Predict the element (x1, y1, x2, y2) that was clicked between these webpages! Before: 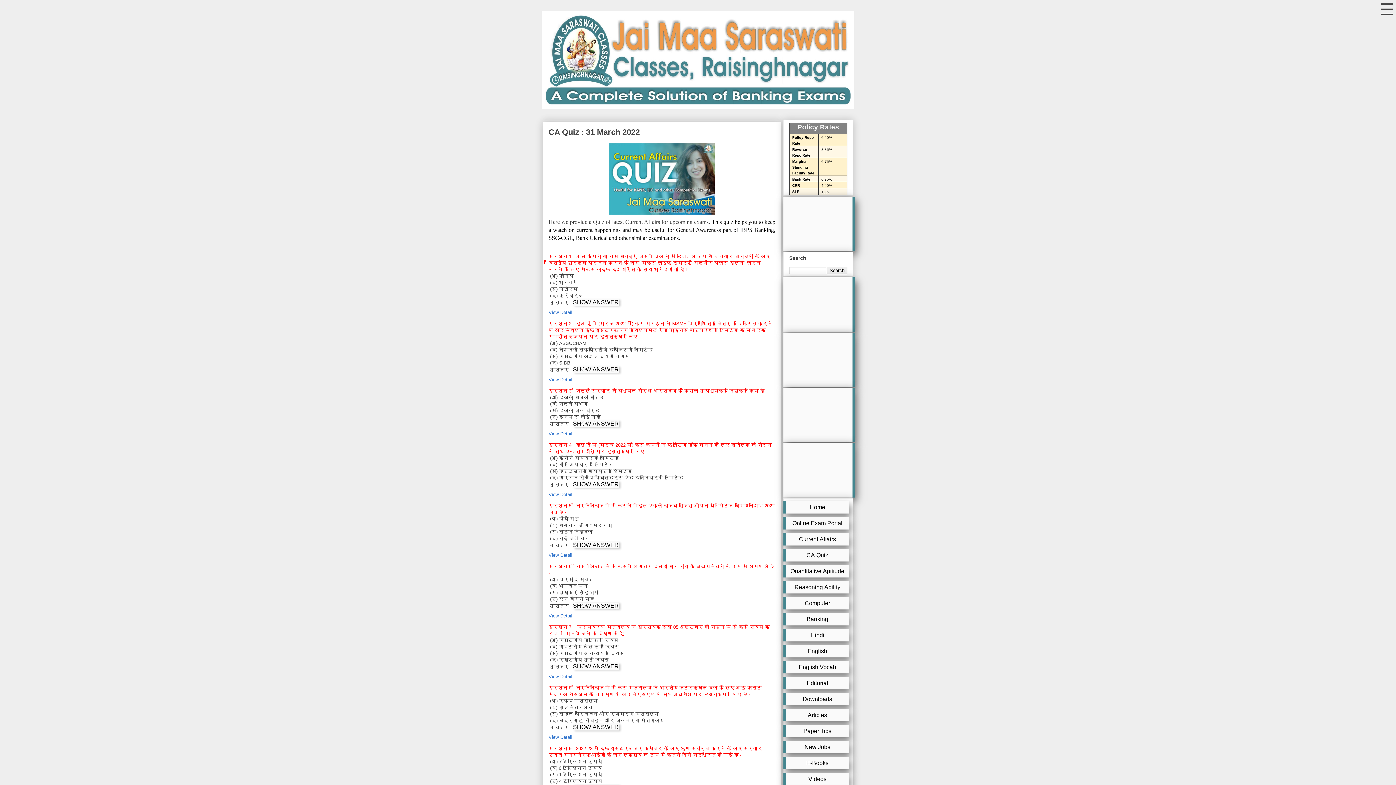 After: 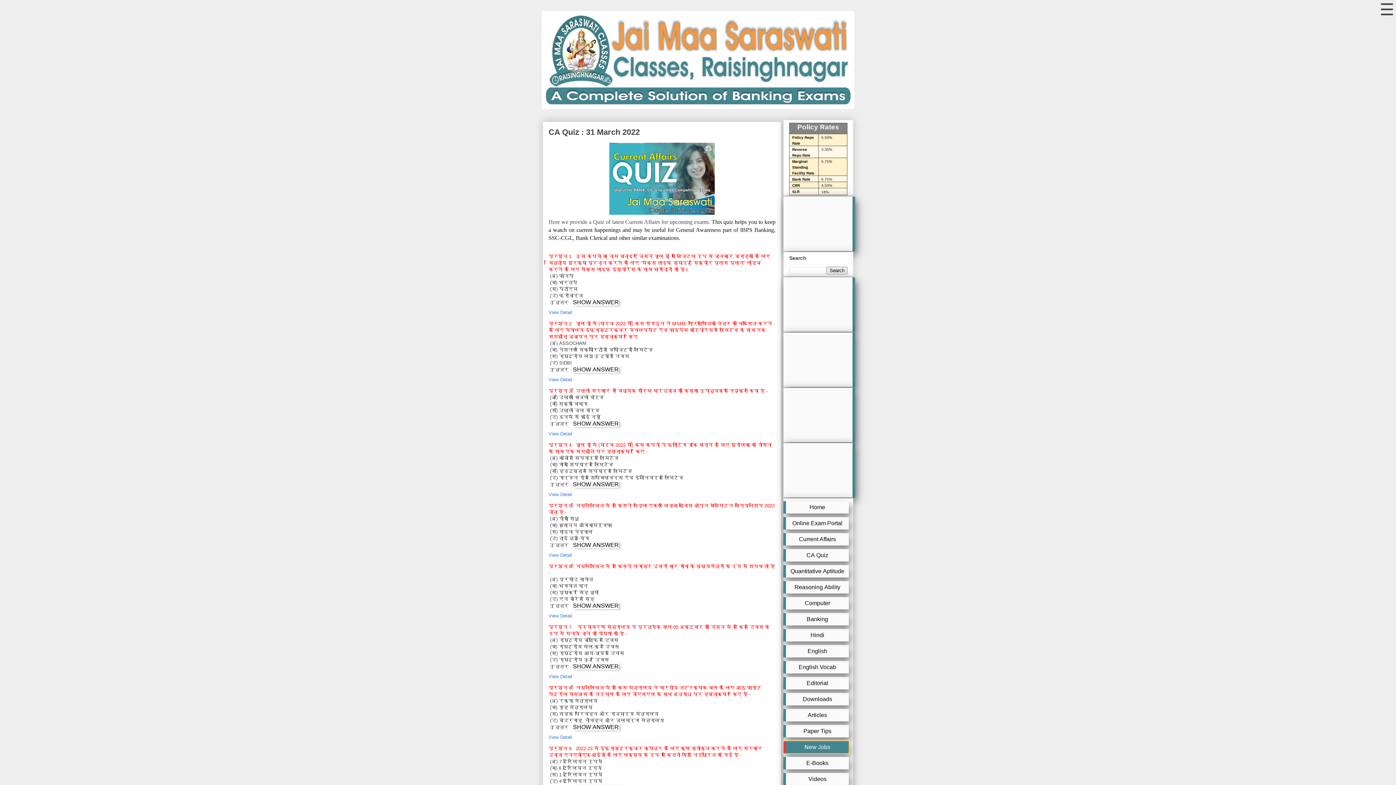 Action: label: New Jobs bbox: (789, 744, 849, 750)